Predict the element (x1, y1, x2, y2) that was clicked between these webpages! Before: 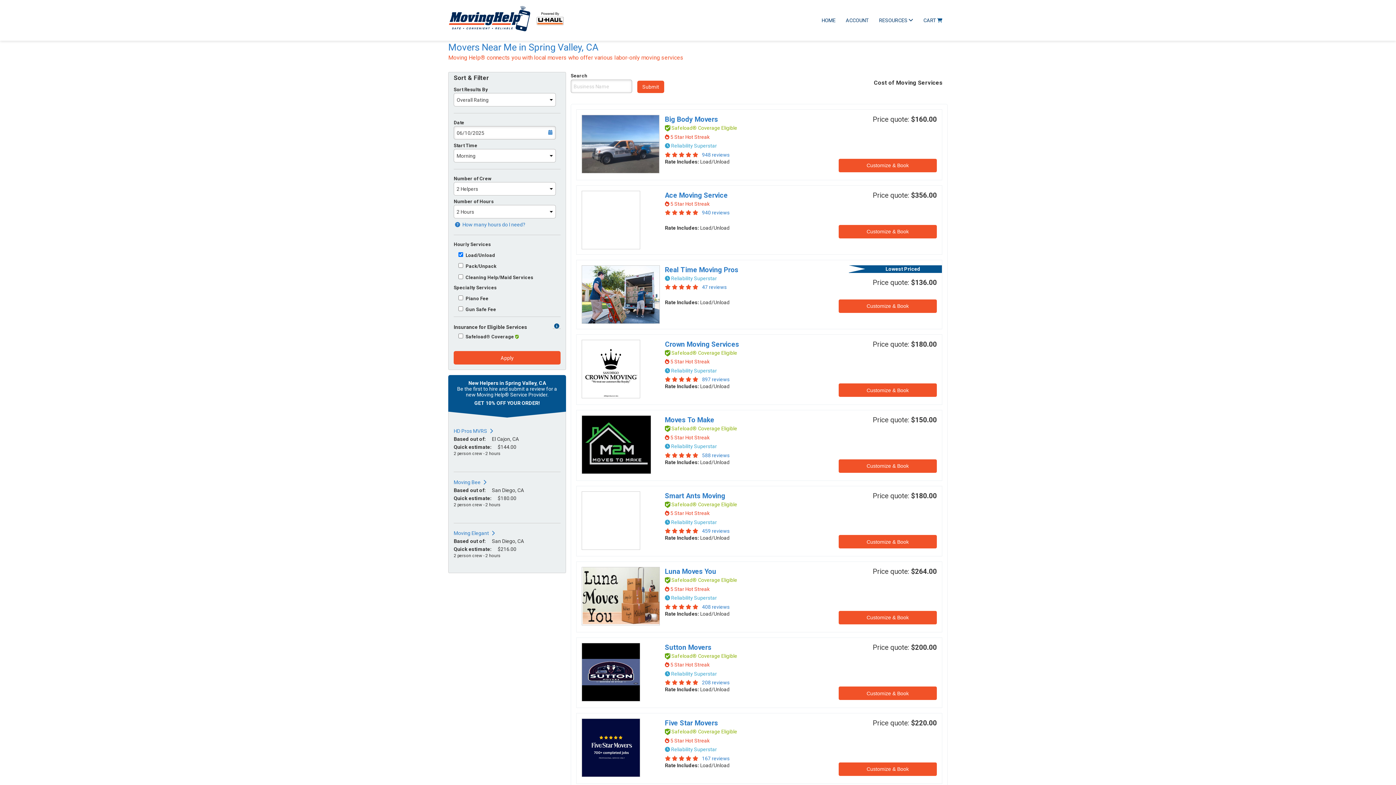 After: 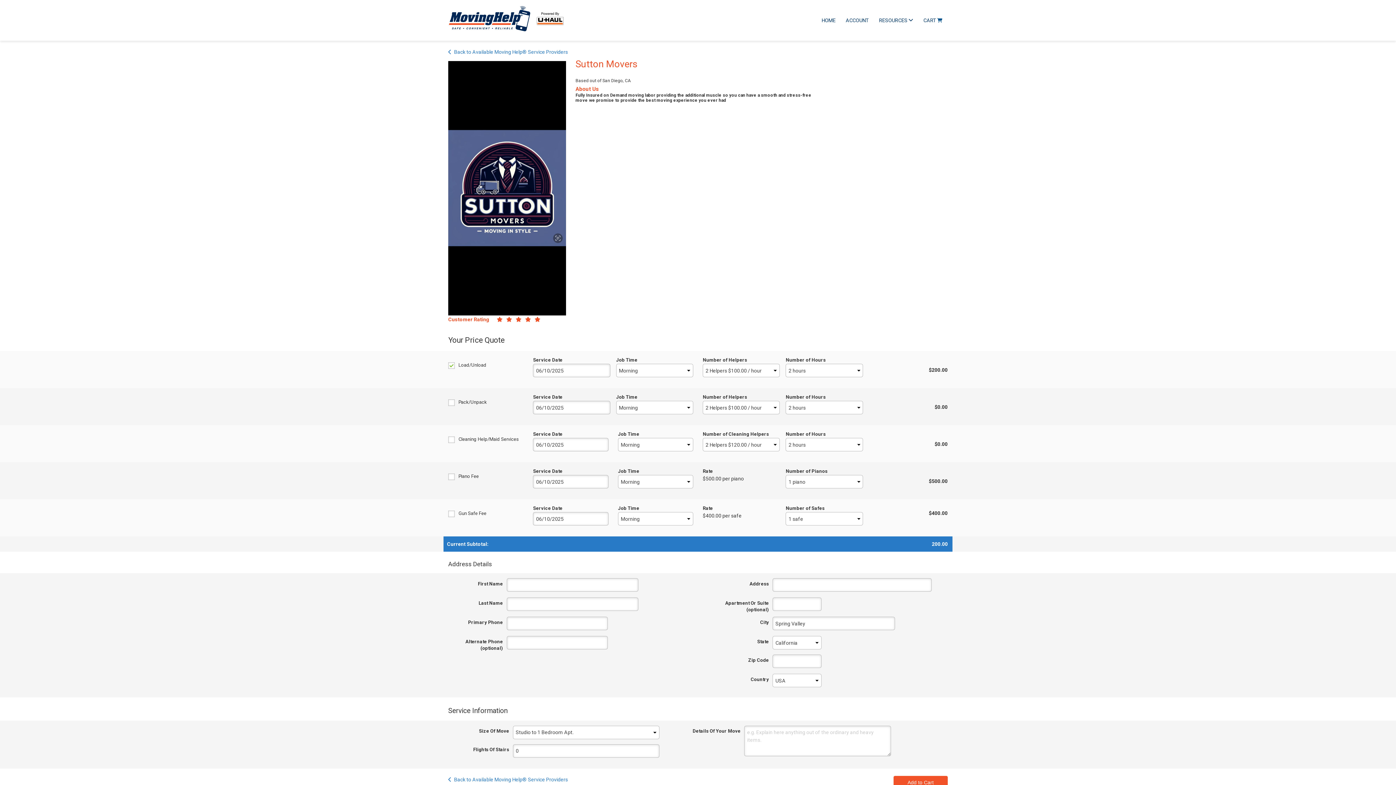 Action: bbox: (838, 686, 937, 700) label: Customize & Book